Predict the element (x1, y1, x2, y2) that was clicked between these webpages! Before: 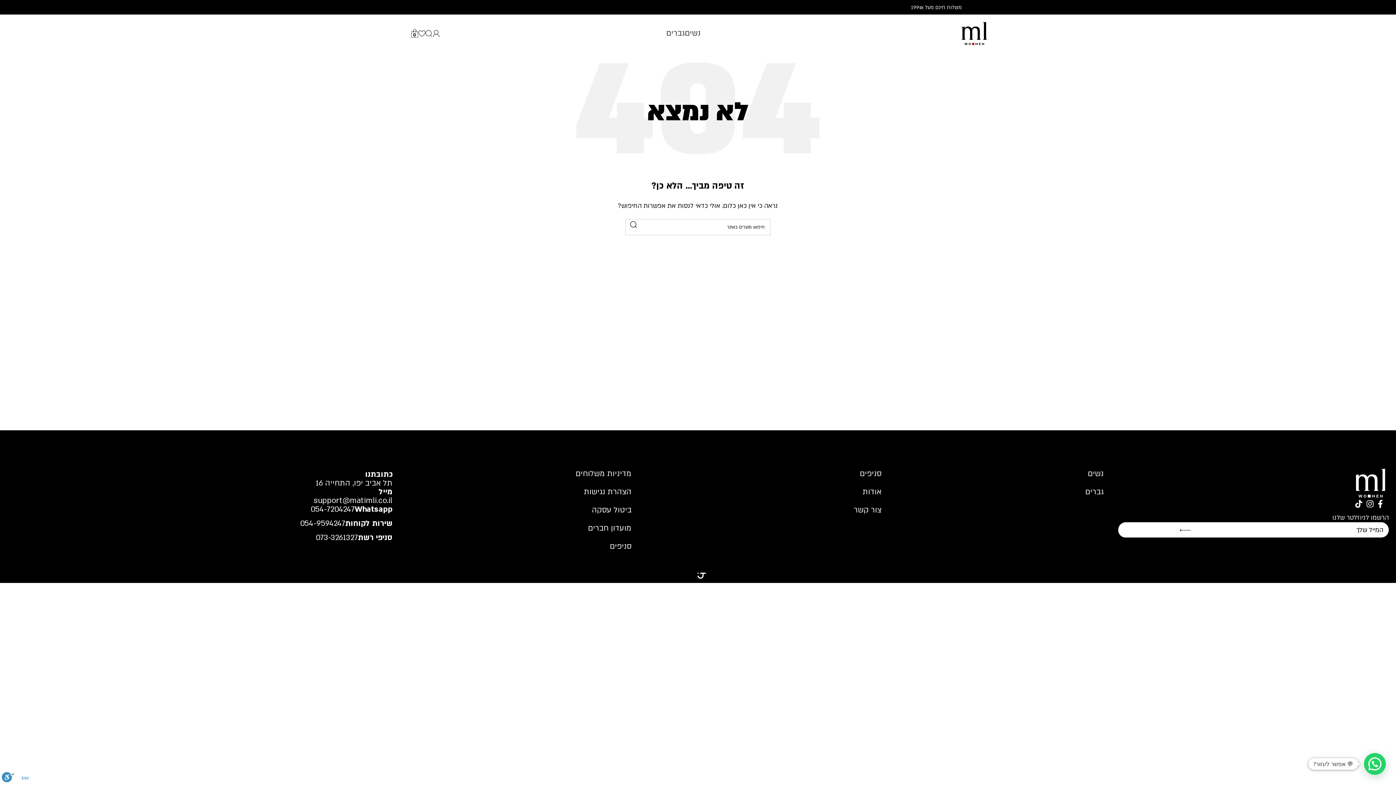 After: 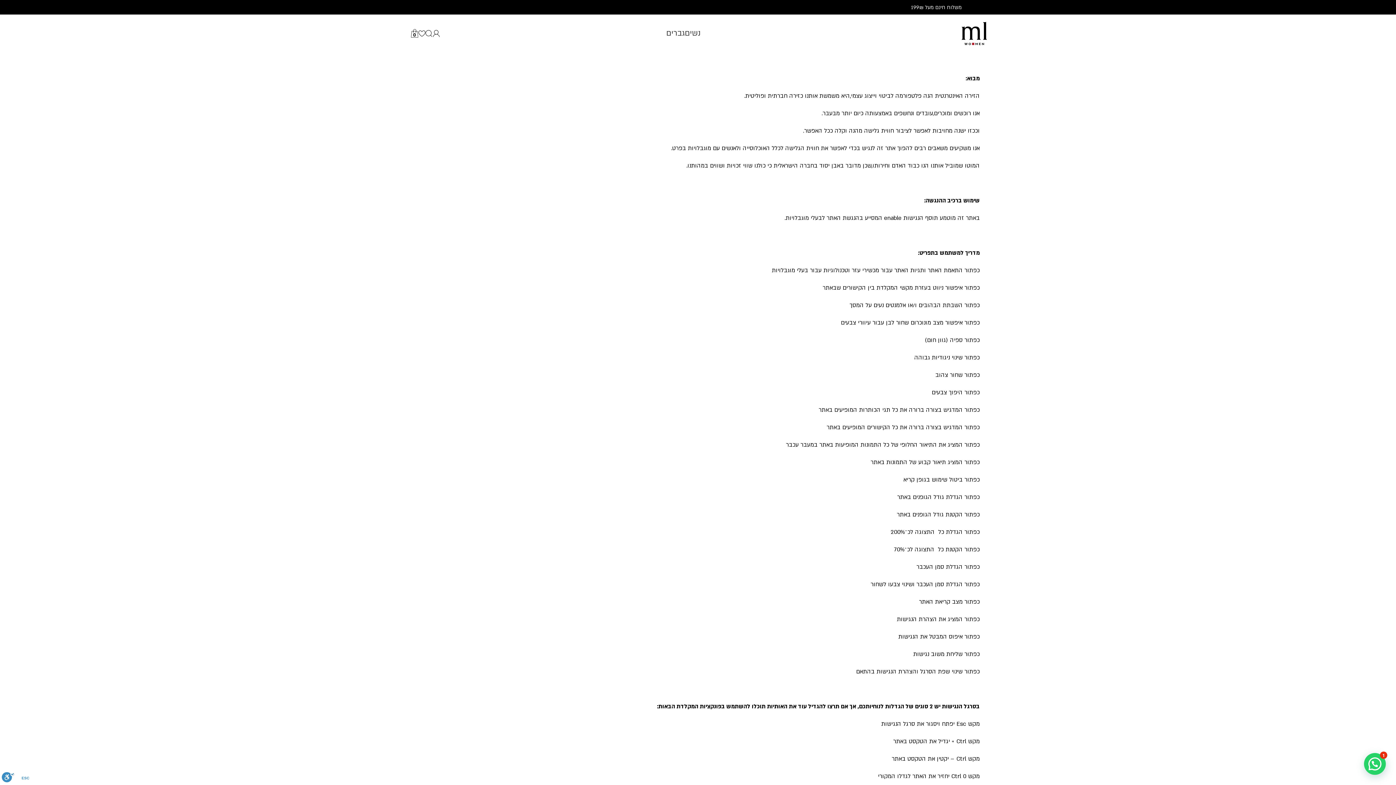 Action: label: הצהרת נגישות bbox: (396, 483, 638, 501)